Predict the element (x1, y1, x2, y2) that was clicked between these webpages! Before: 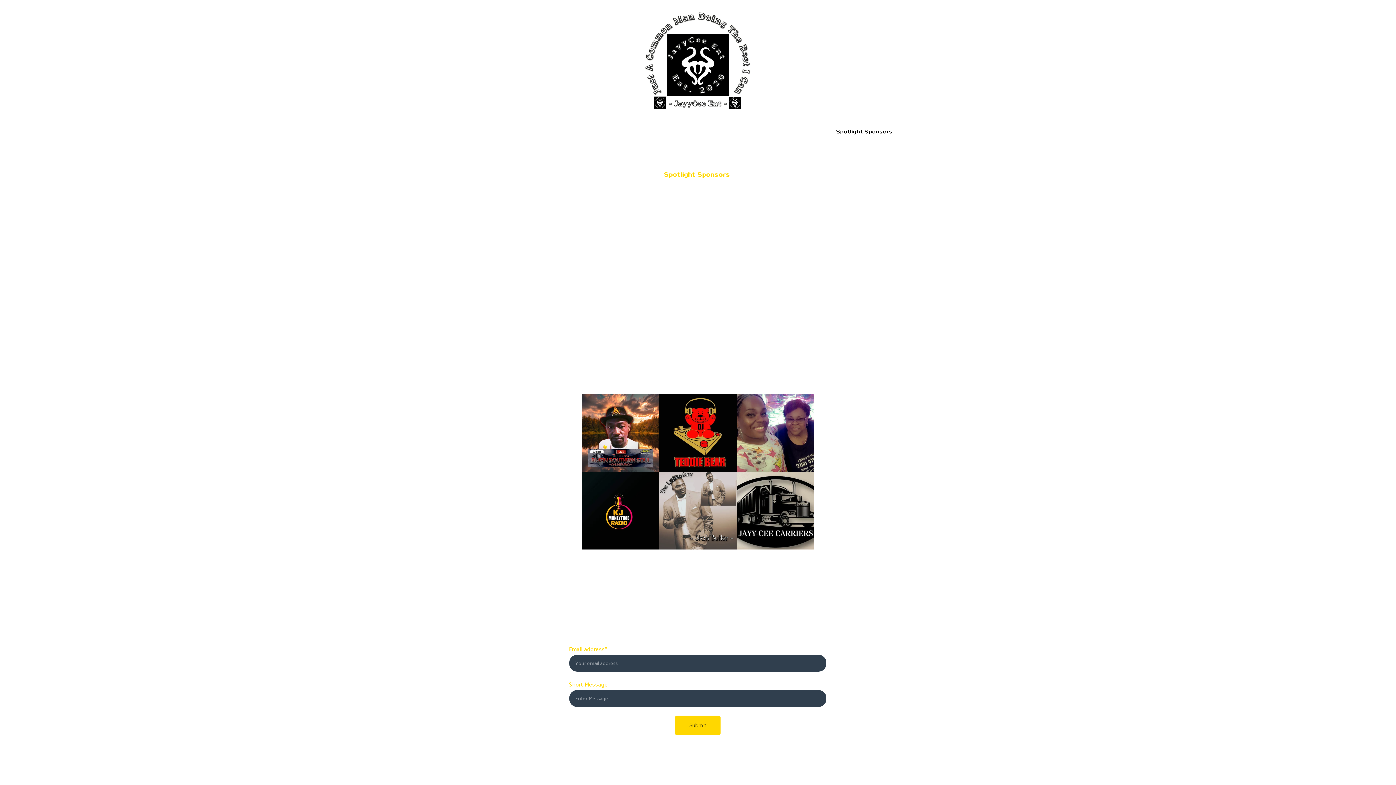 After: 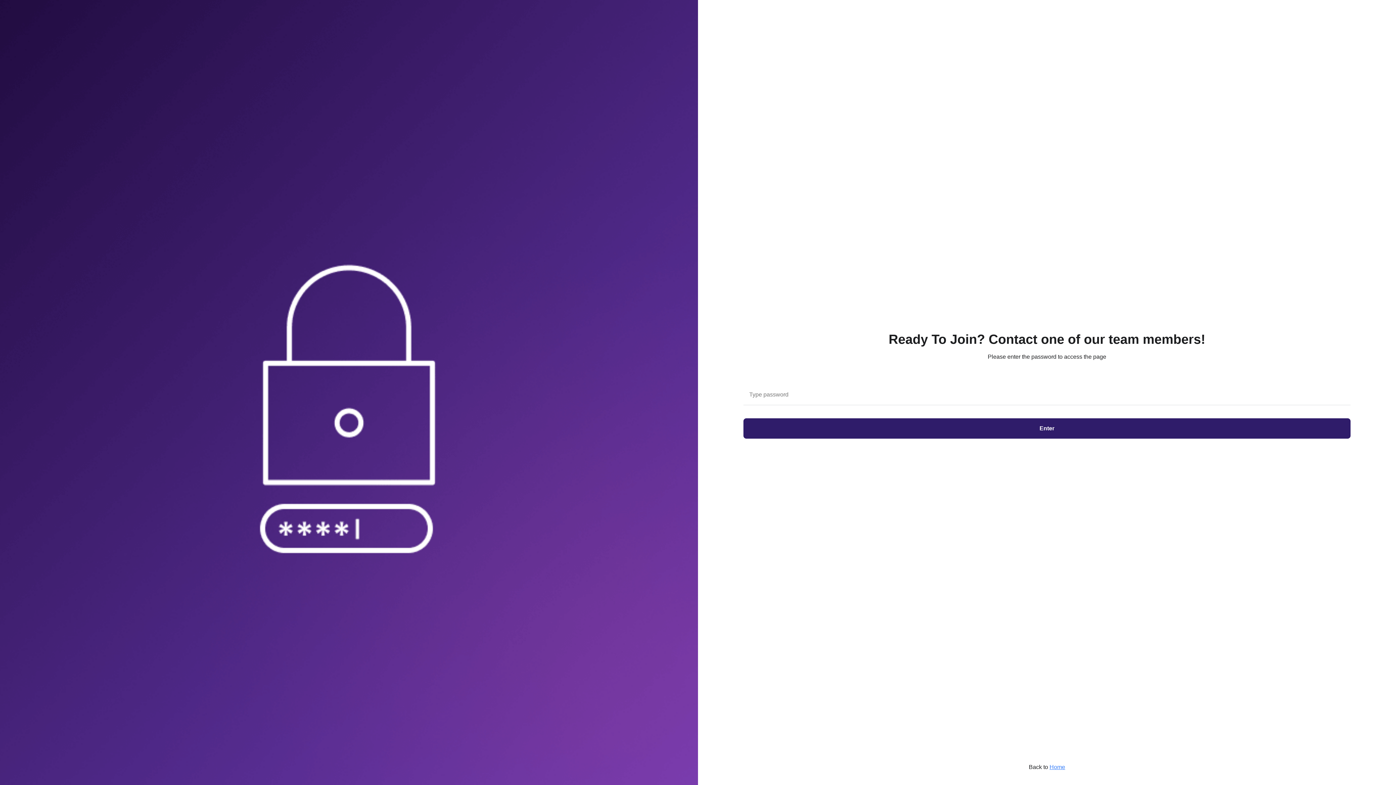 Action: bbox: (688, 127, 741, 136) label: Music Distribution